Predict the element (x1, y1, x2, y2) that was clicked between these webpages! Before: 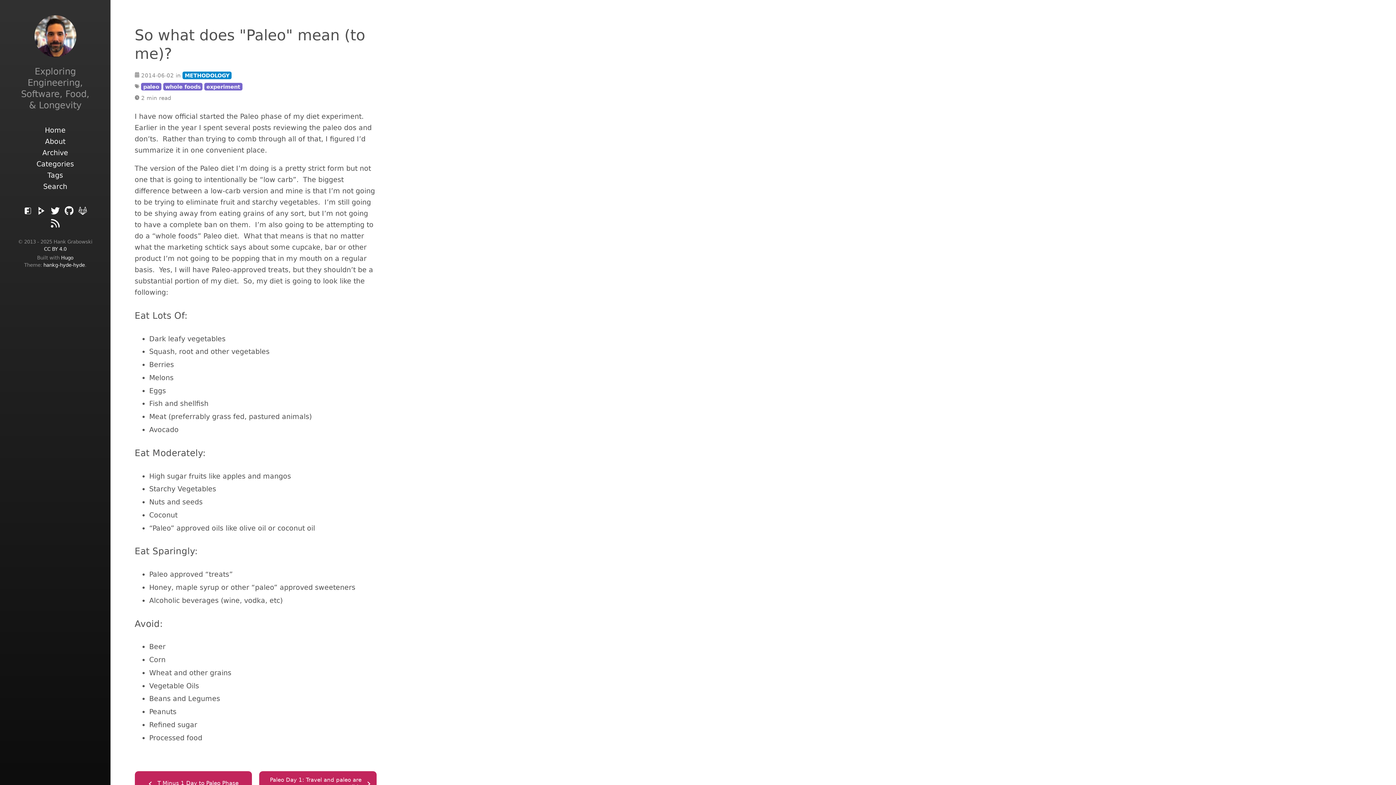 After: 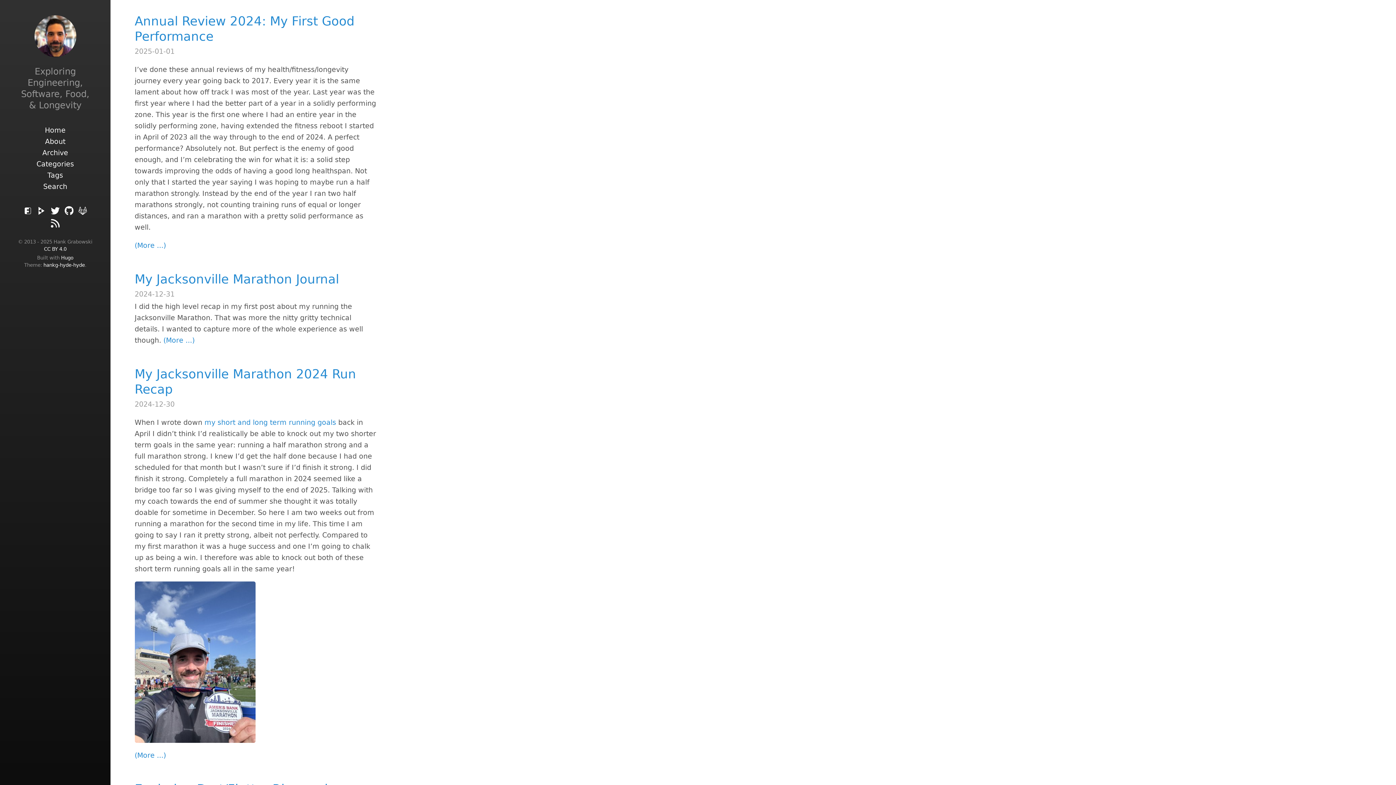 Action: label: Home bbox: (44, 126, 65, 134)